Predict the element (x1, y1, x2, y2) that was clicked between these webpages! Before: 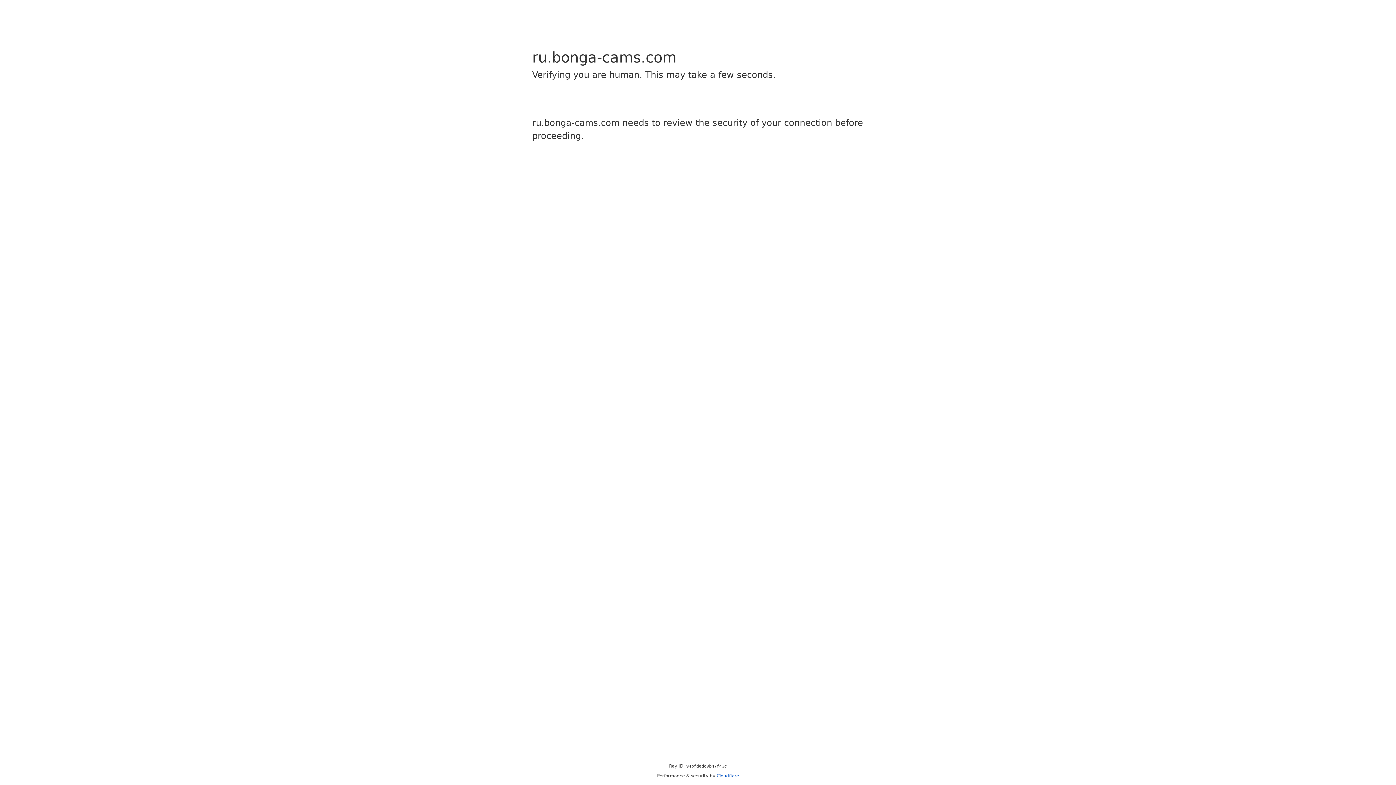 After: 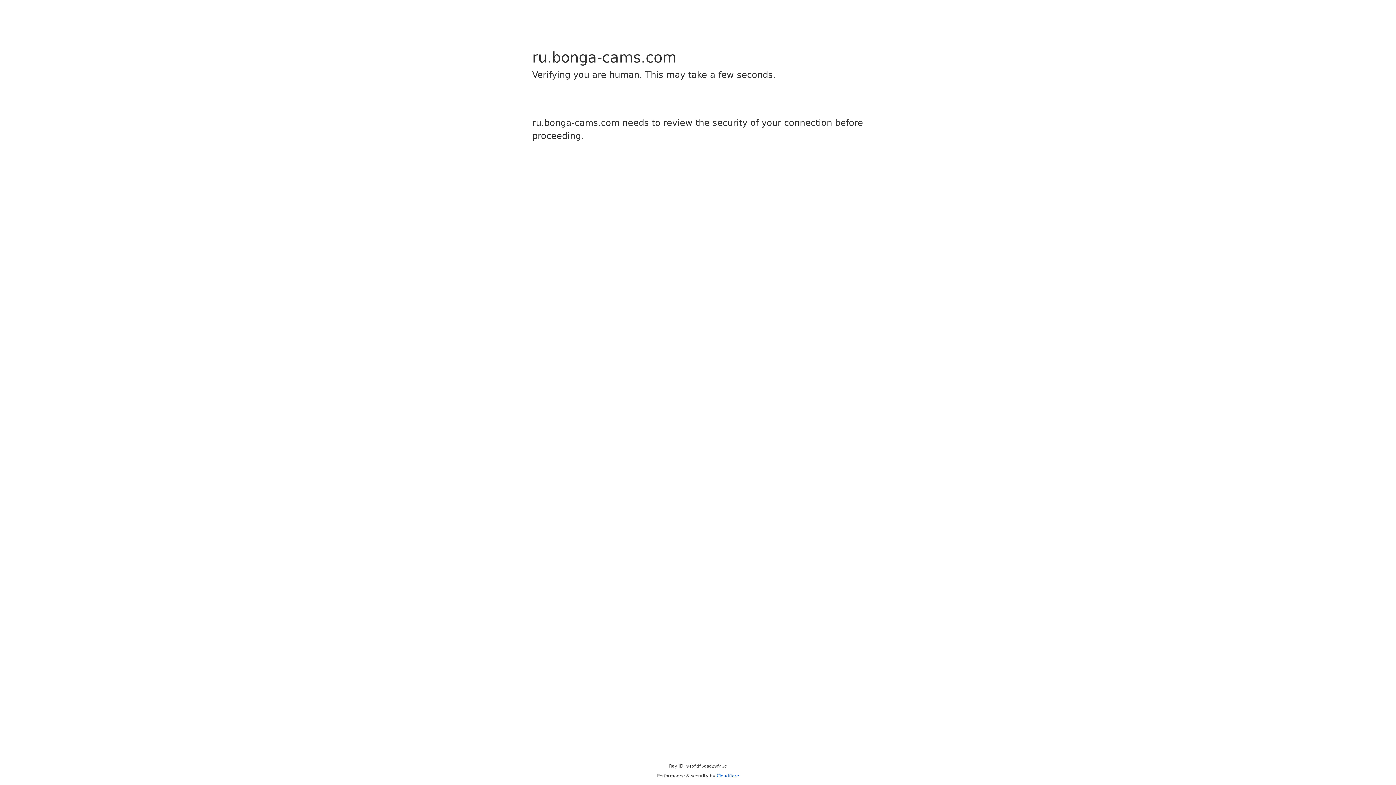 Action: bbox: (716, 773, 739, 778) label: Cloudflare